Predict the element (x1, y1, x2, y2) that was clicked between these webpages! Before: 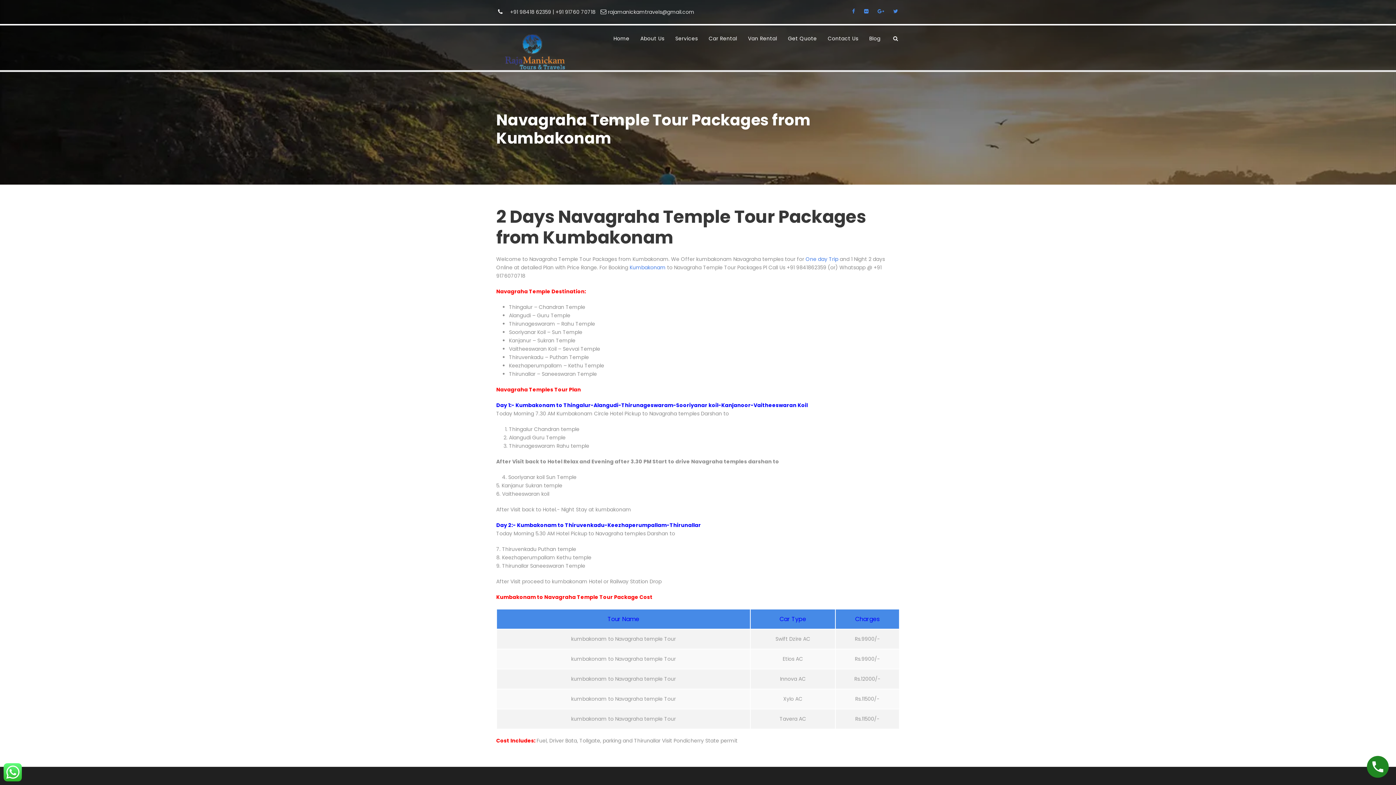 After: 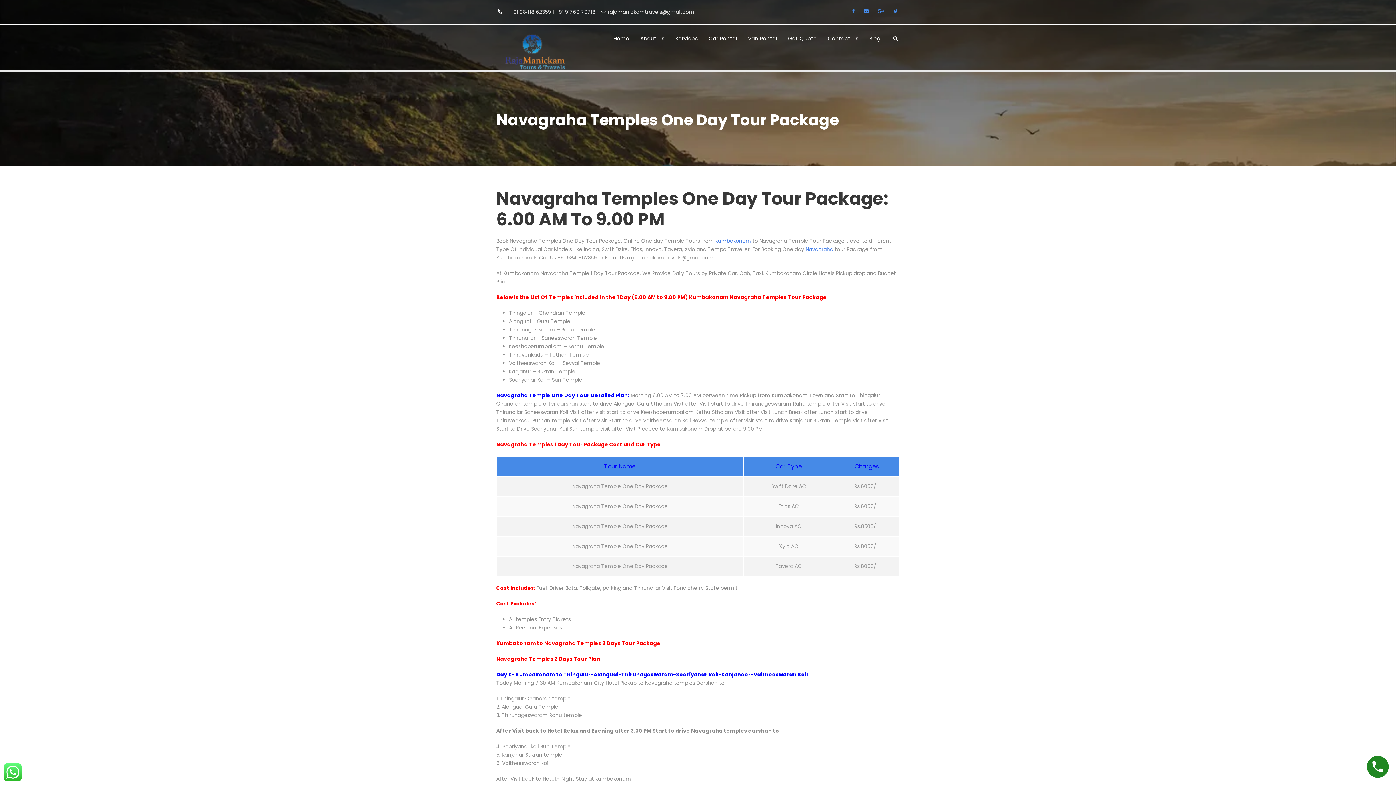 Action: label: One day Trip bbox: (805, 255, 838, 262)